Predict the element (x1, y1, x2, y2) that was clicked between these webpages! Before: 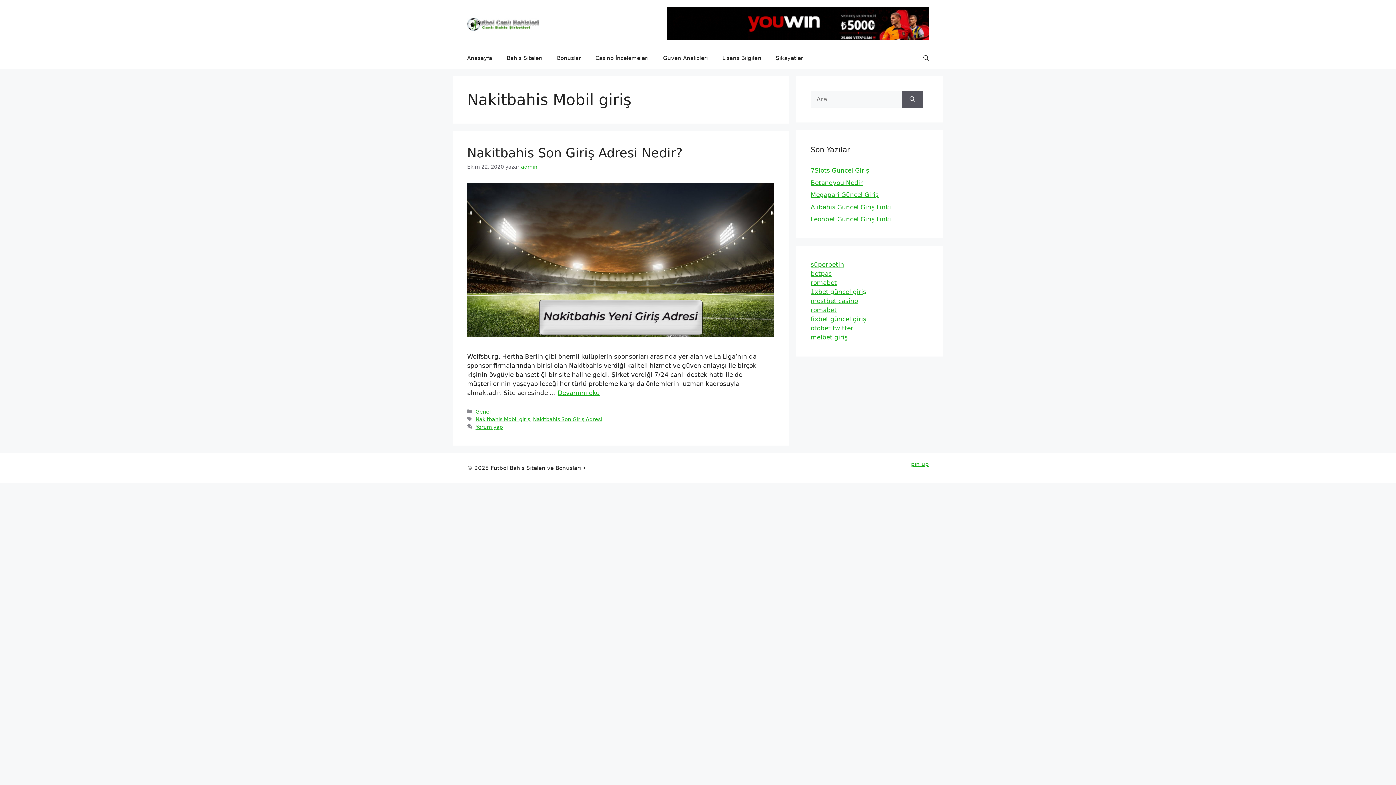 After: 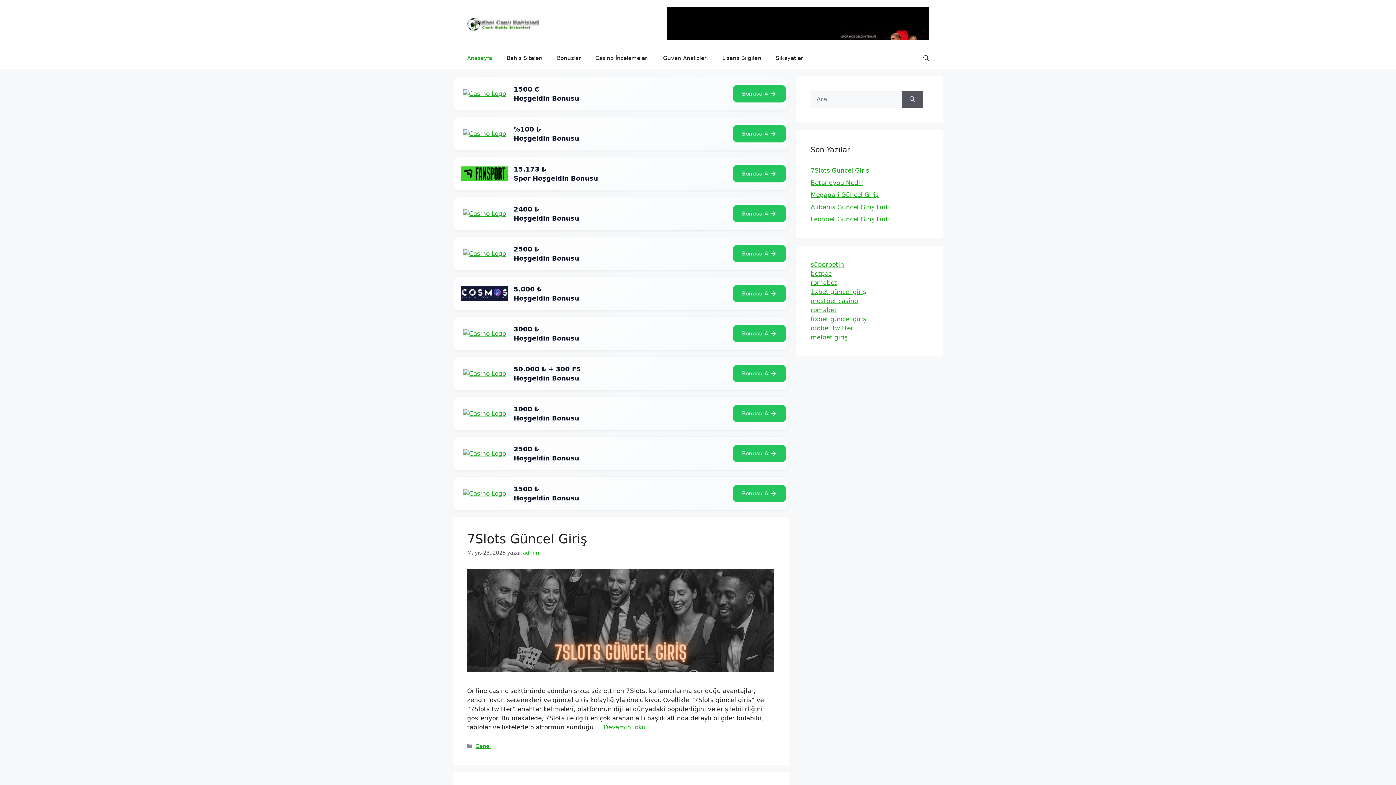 Action: bbox: (467, 19, 540, 26)